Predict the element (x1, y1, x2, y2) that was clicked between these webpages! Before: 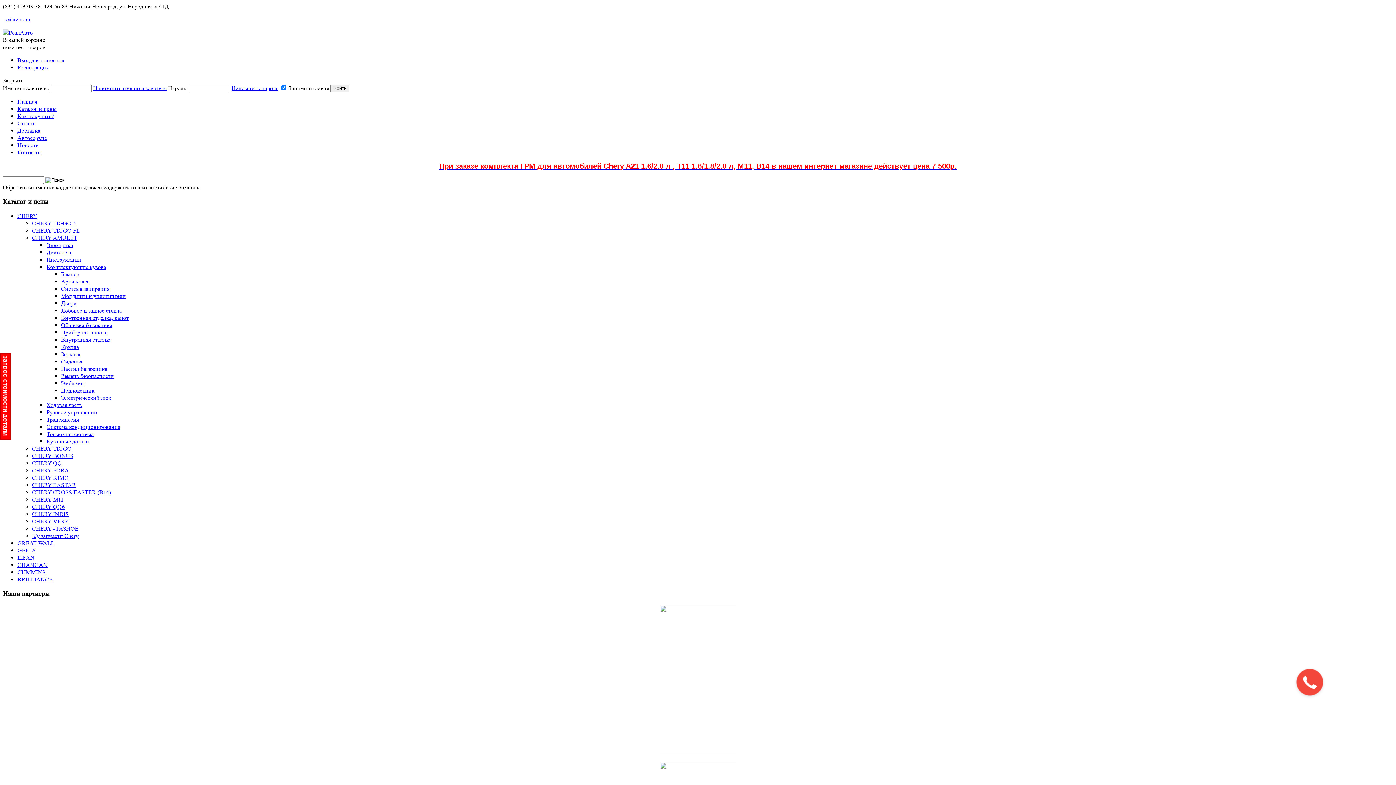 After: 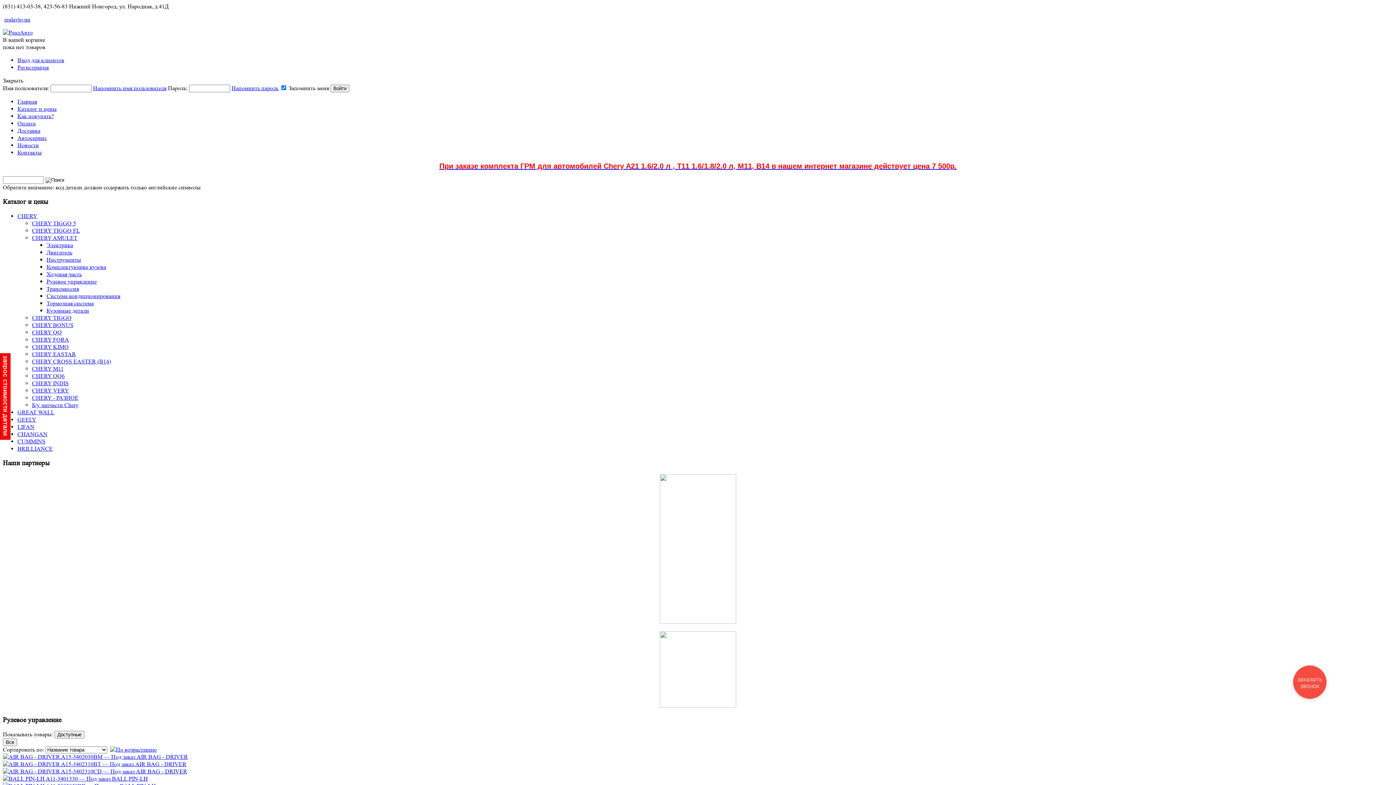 Action: label: Рулевое управление bbox: (46, 409, 96, 416)